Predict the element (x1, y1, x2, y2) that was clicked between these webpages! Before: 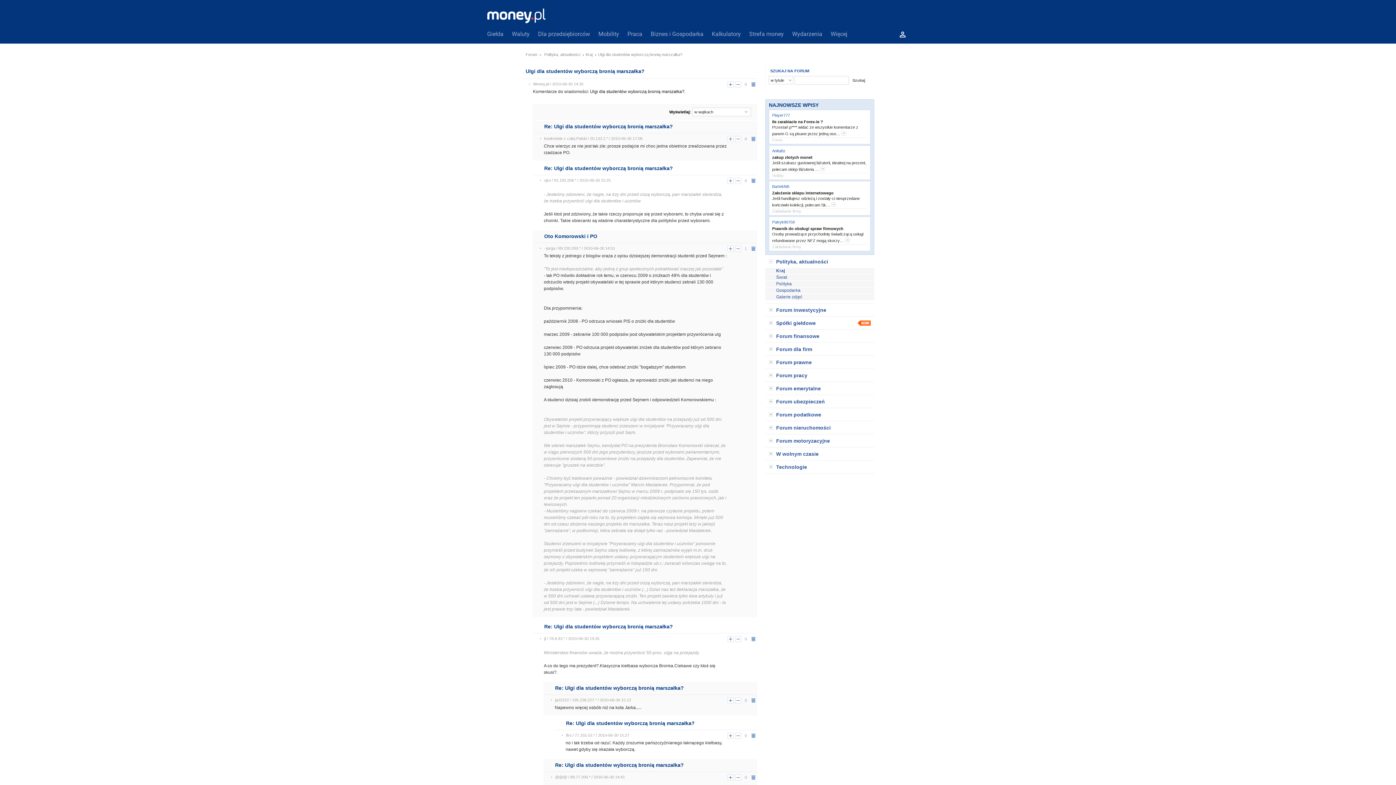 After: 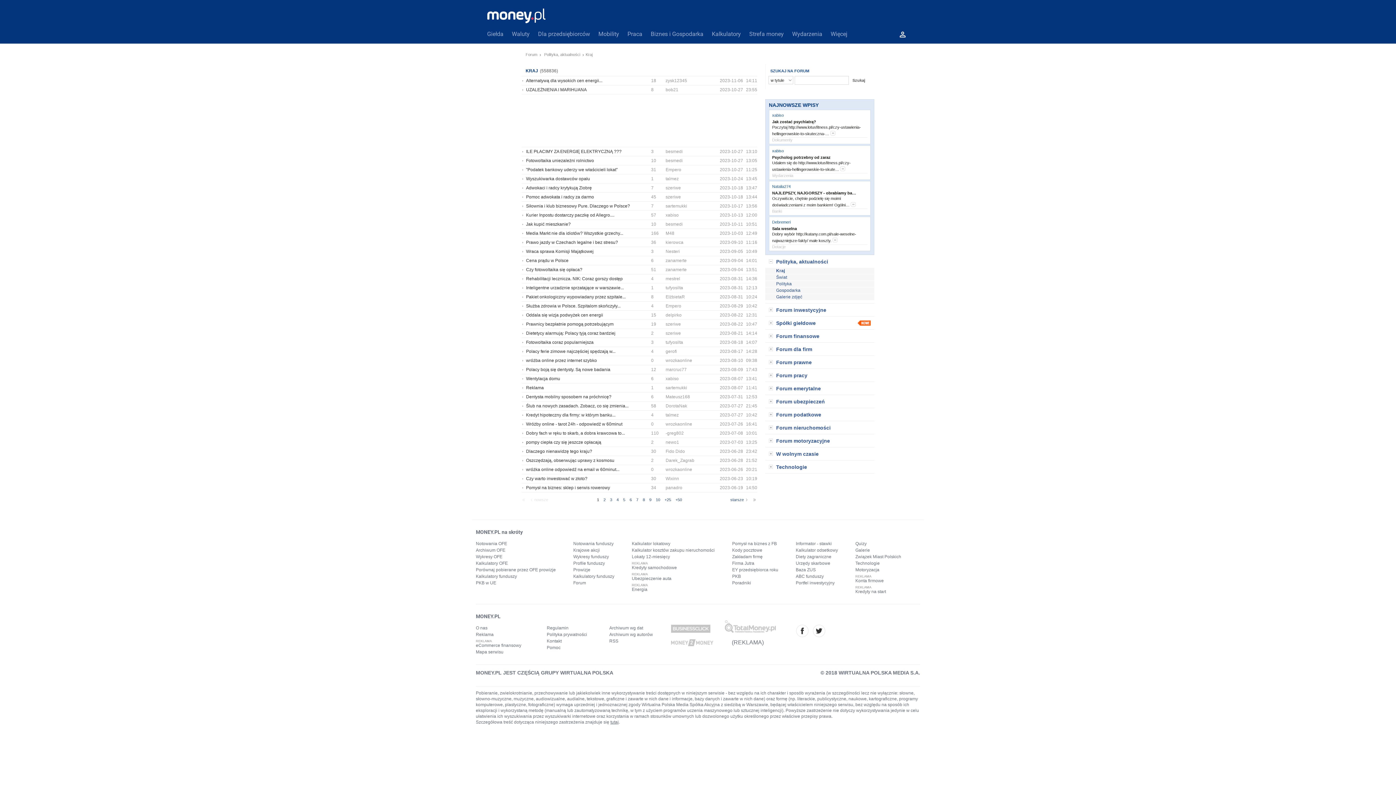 Action: label: Kraj bbox: (585, 52, 596, 56)